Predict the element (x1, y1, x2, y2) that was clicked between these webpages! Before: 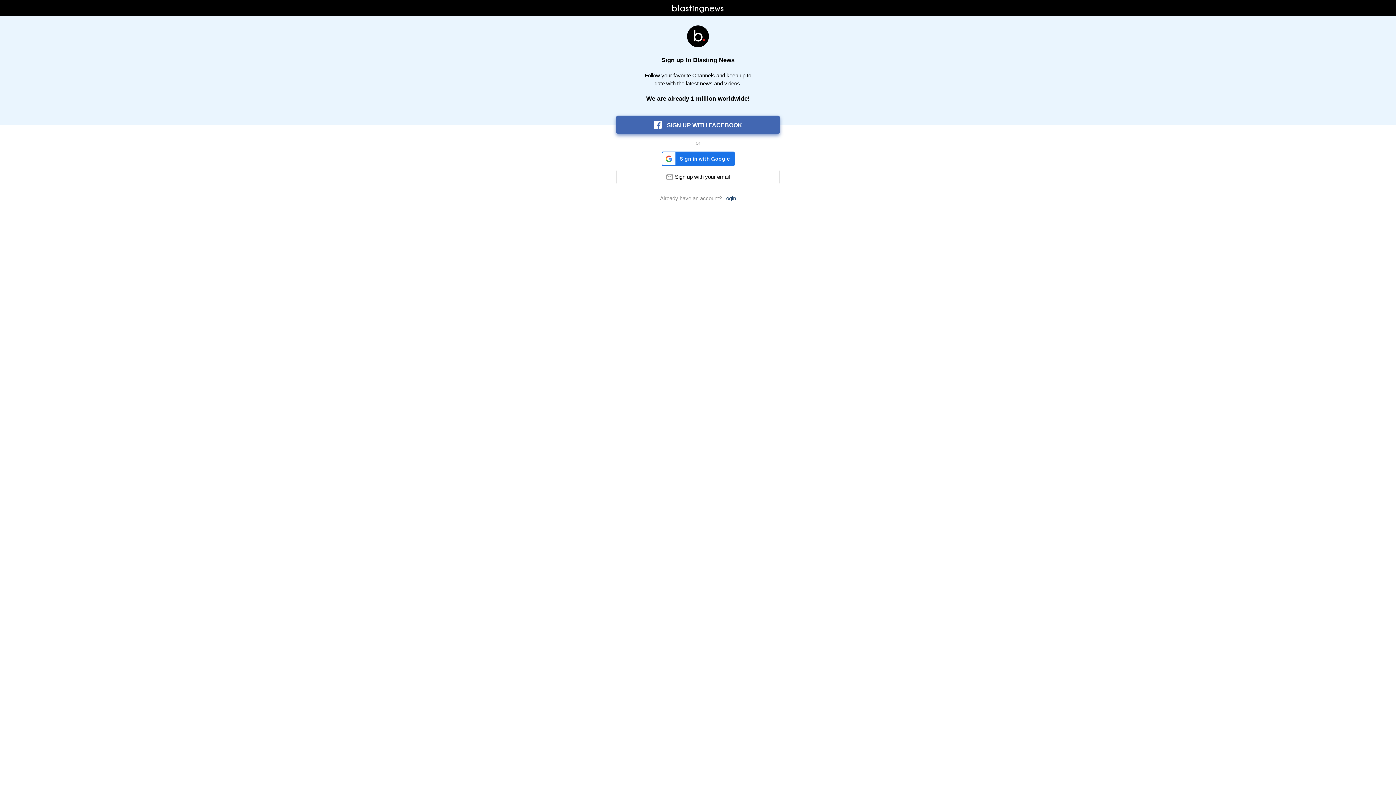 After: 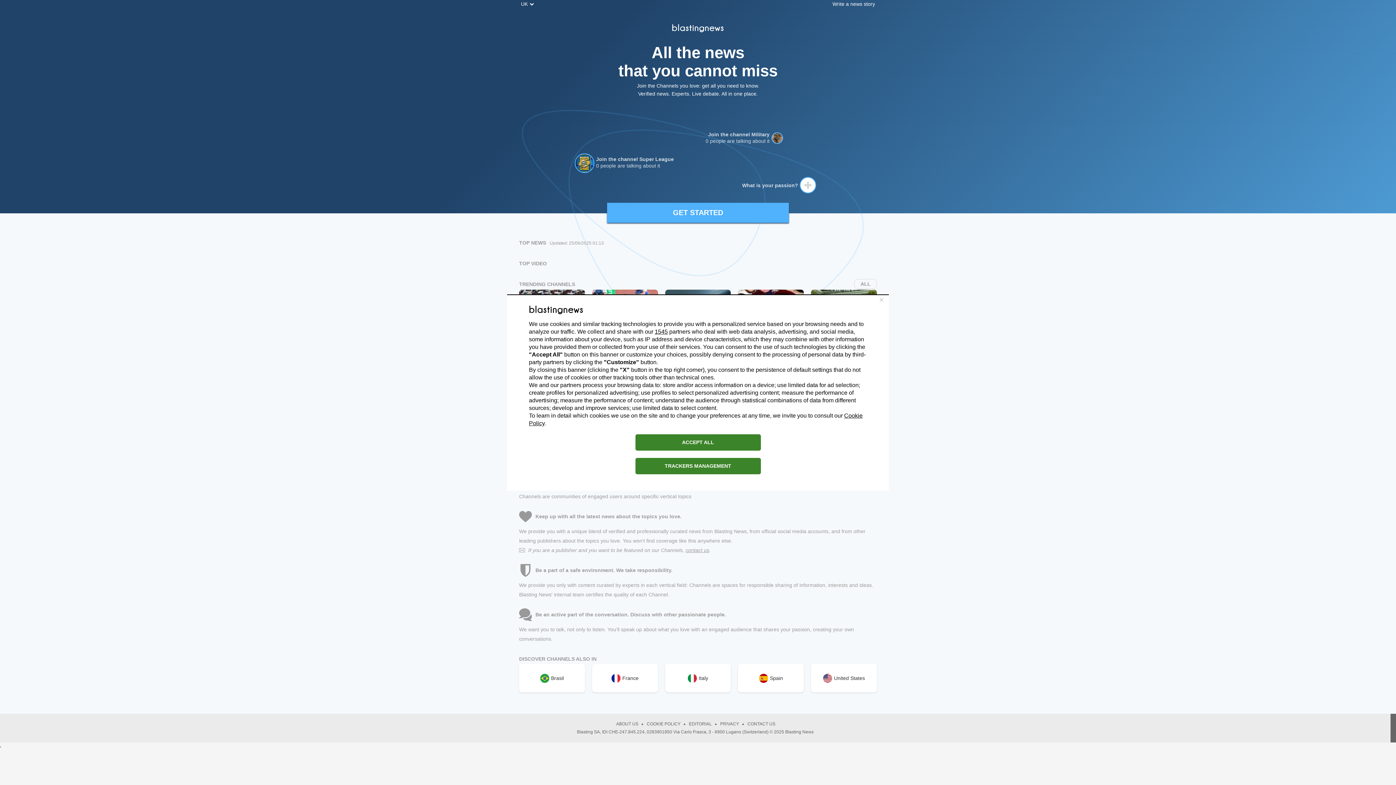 Action: bbox: (672, 3, 724, 13)